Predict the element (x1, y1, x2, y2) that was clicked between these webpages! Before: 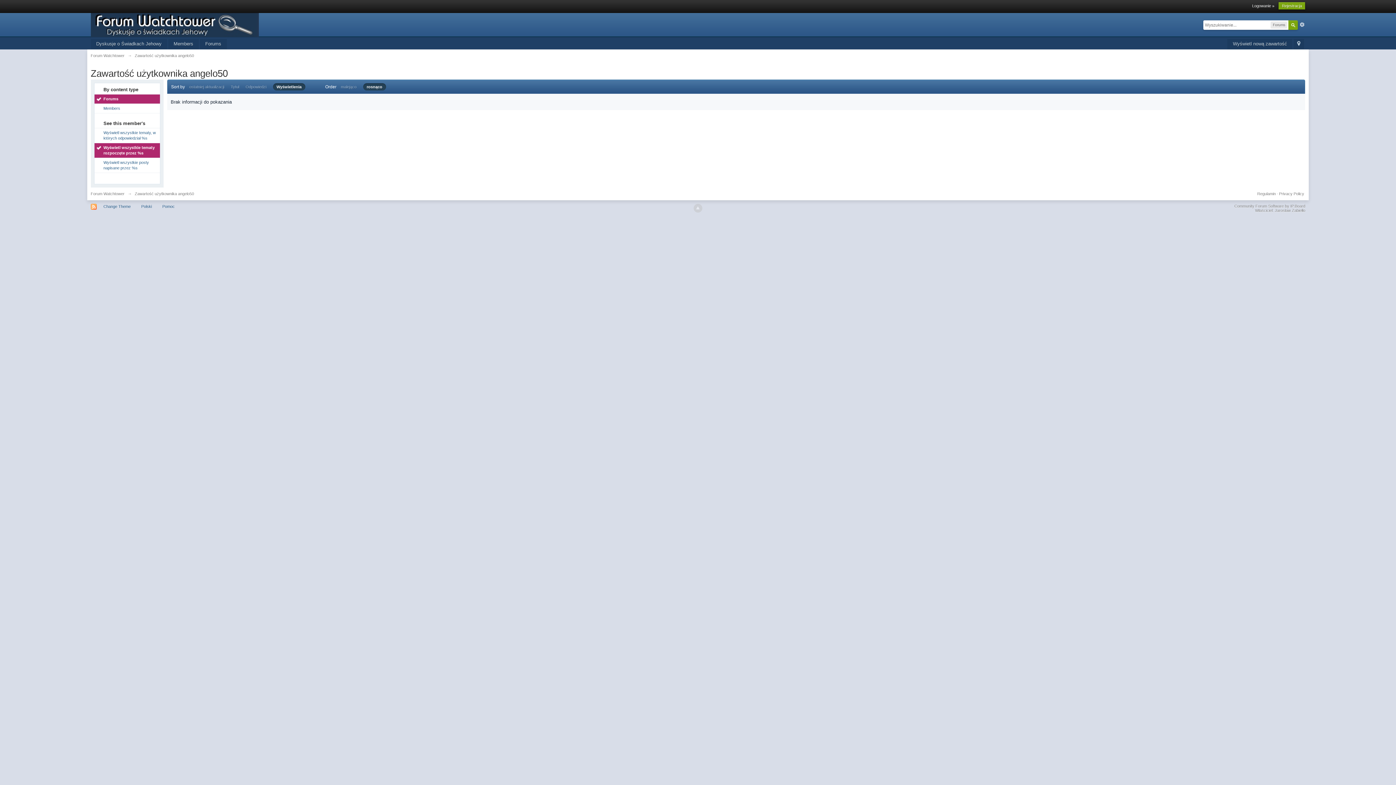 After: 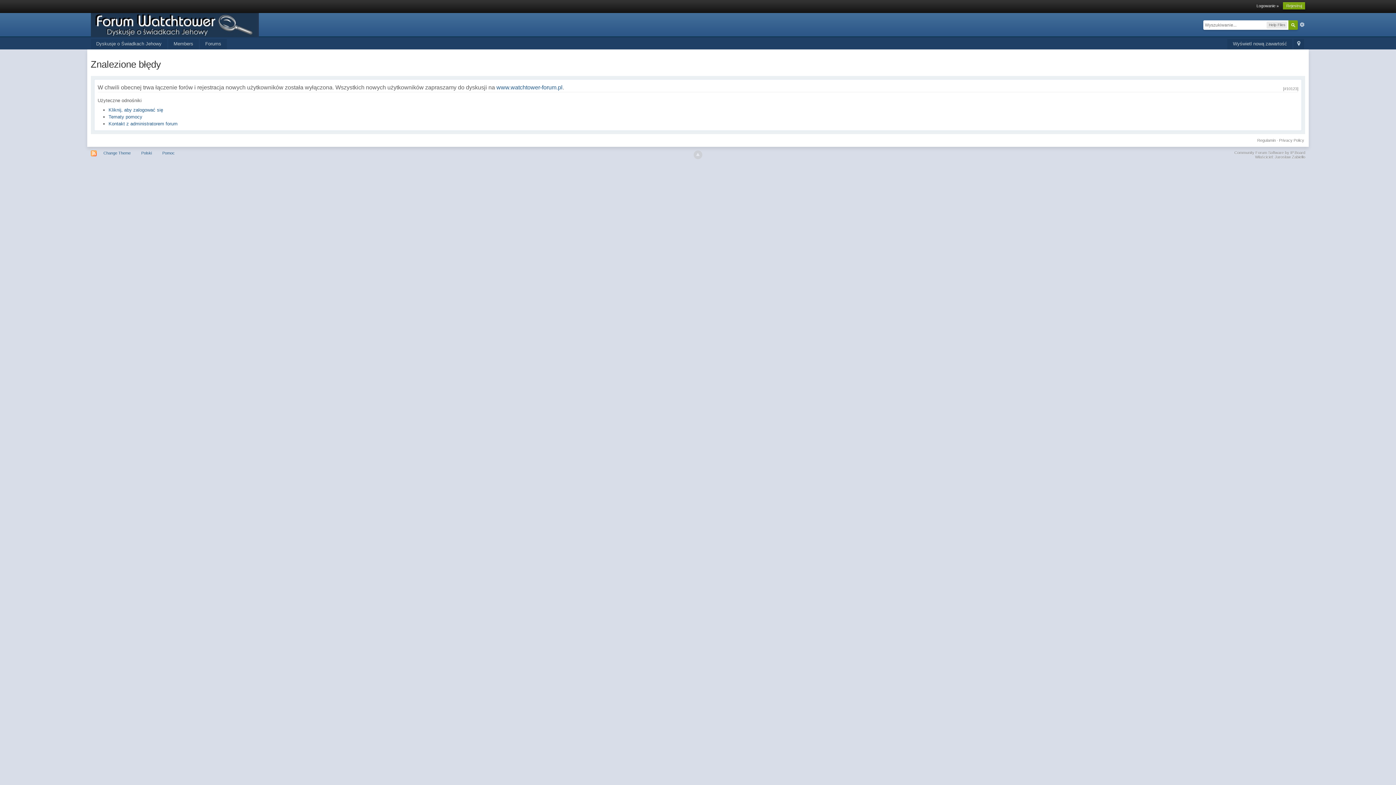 Action: bbox: (1279, 2, 1305, 9) label: Rejestracja